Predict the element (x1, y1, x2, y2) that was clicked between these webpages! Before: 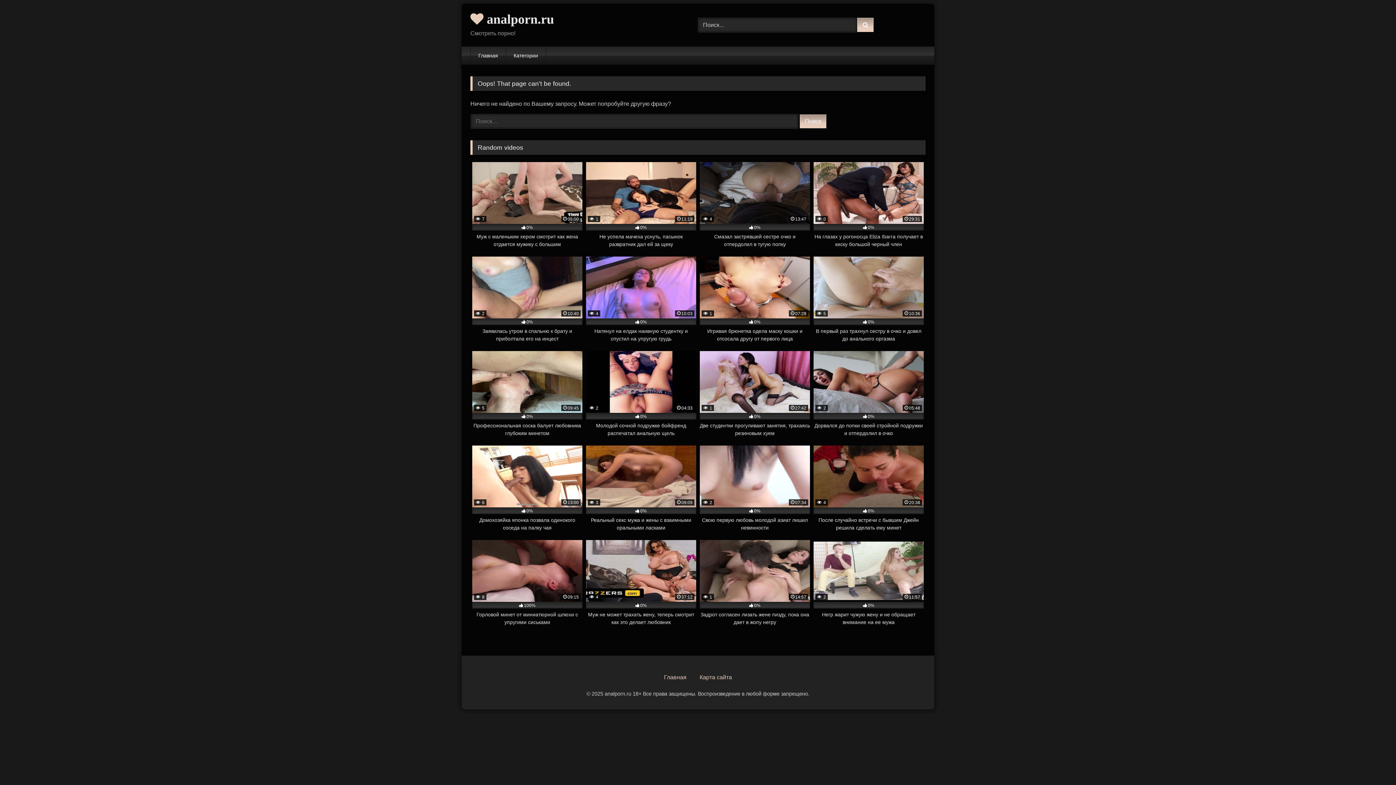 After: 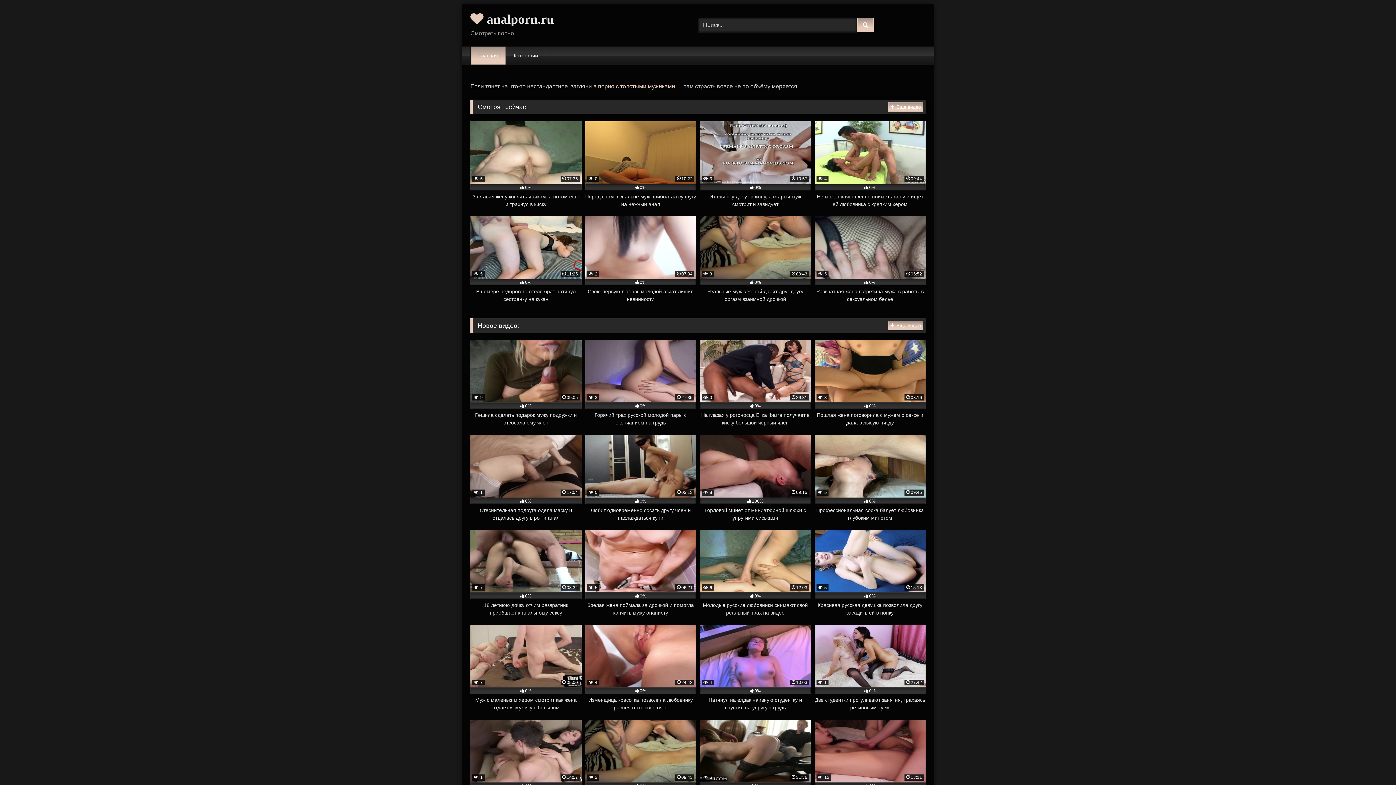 Action: bbox: (664, 674, 686, 680) label: Главная